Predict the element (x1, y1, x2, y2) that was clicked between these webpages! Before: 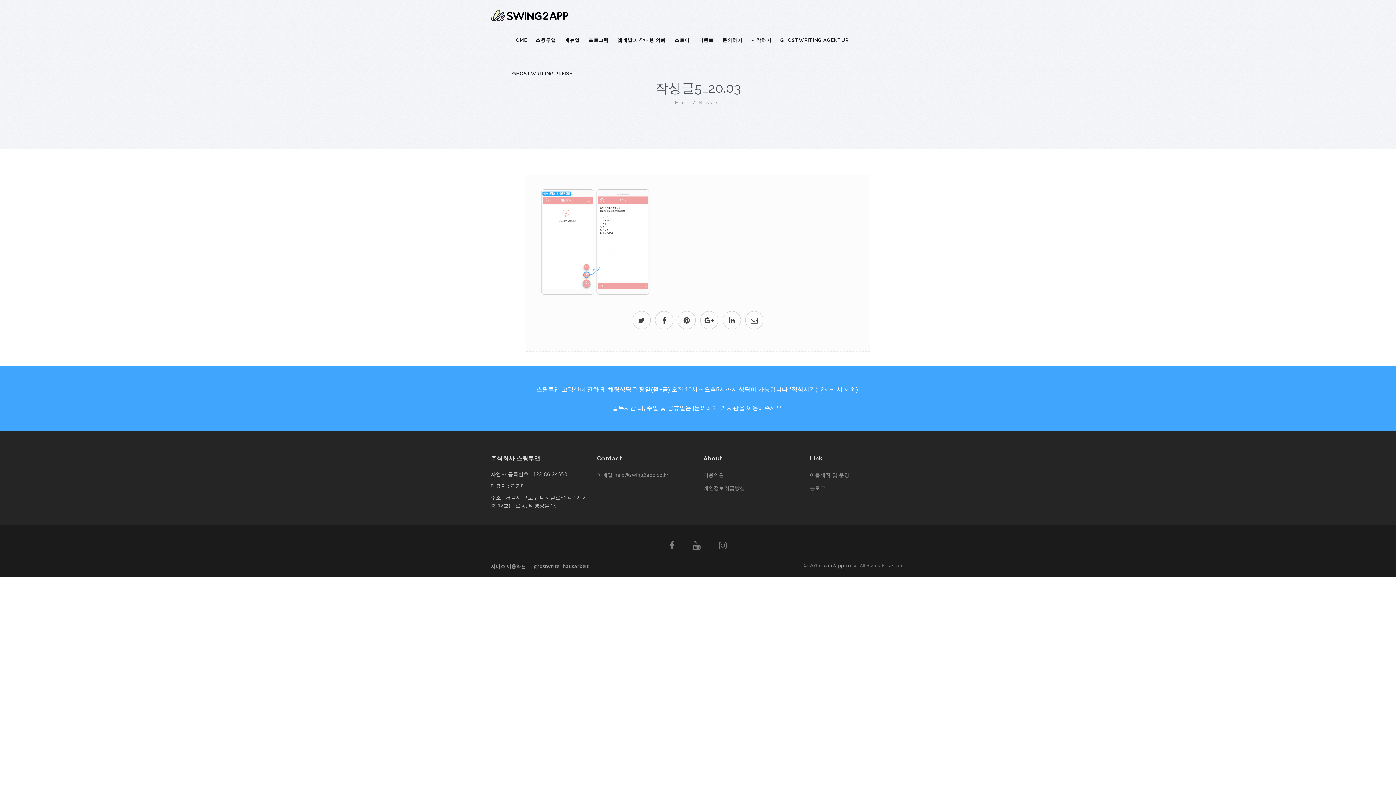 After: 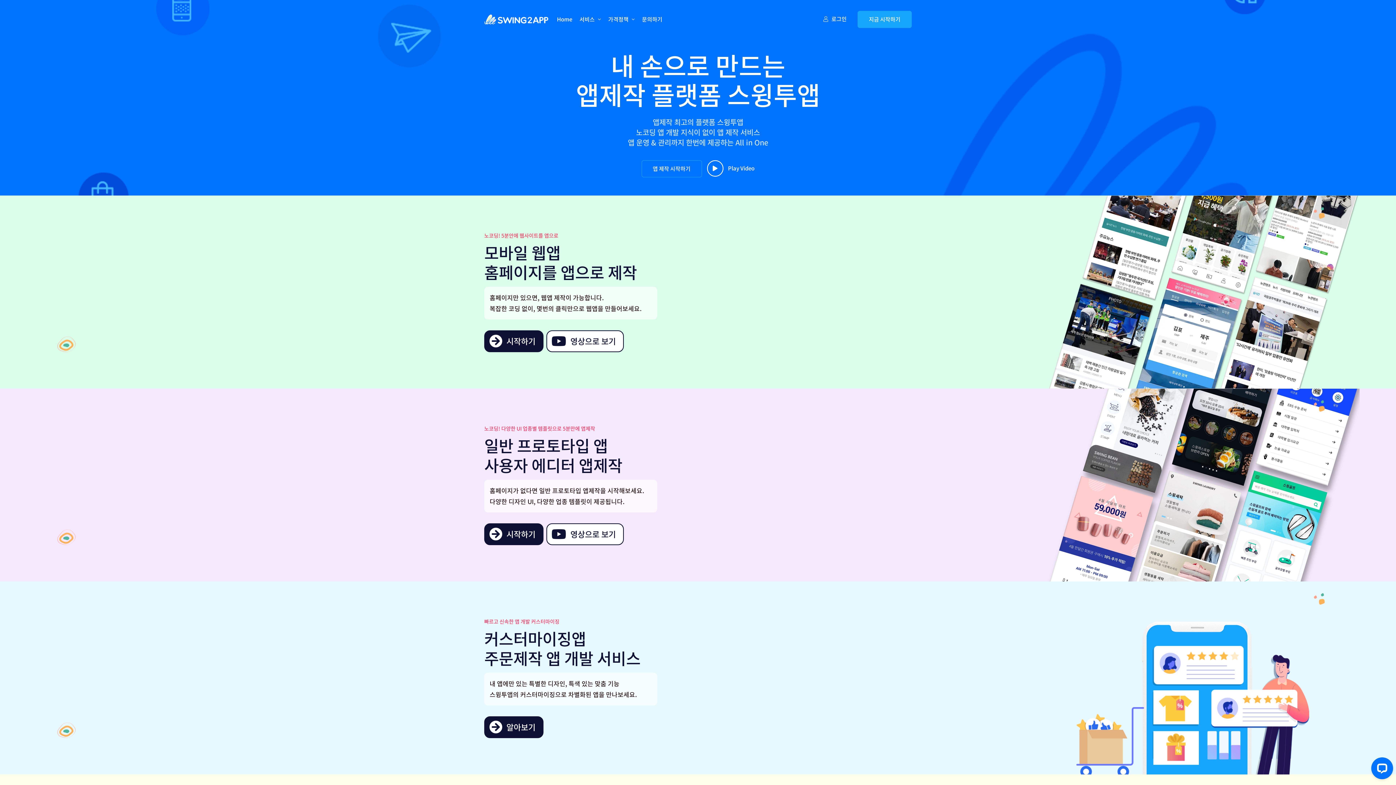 Action: label: swin2app.co.kr bbox: (821, 562, 857, 569)